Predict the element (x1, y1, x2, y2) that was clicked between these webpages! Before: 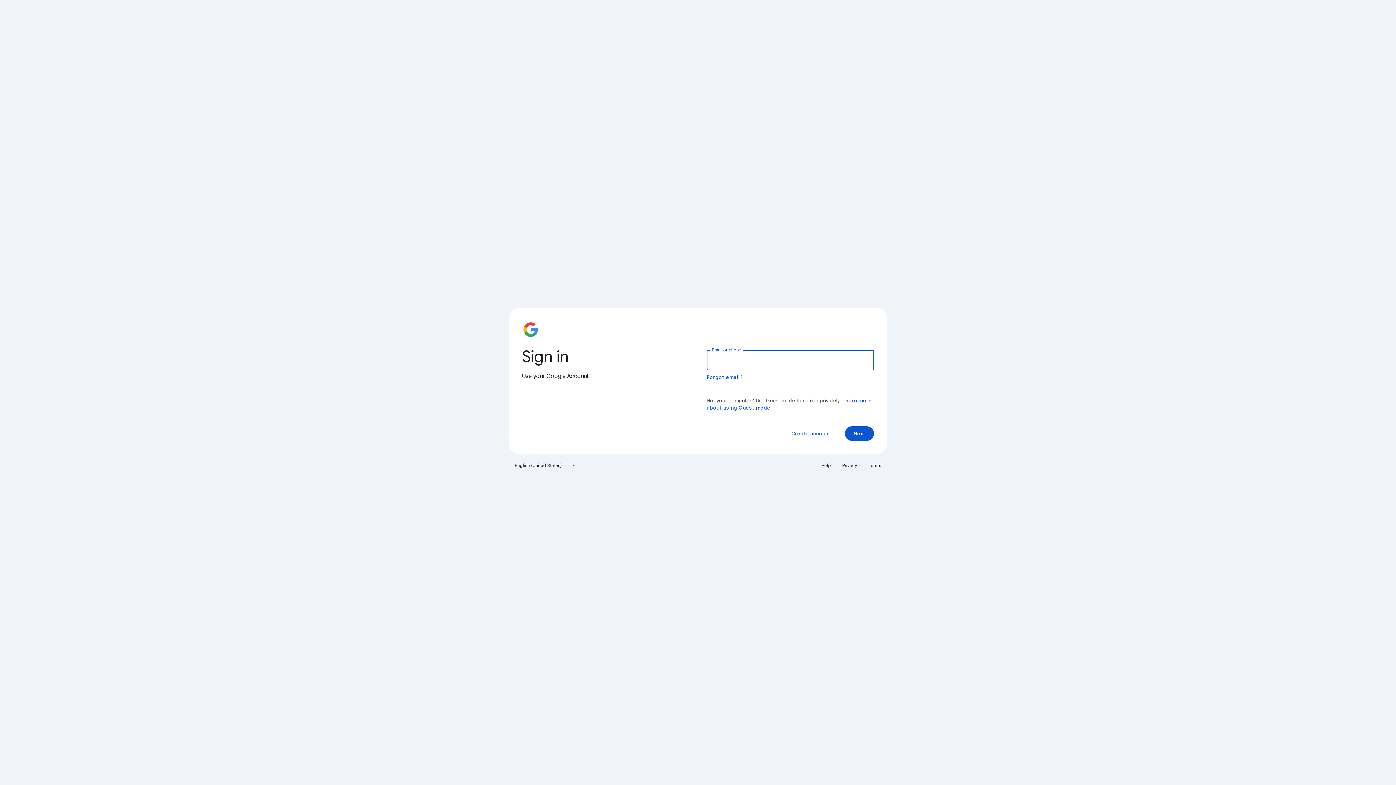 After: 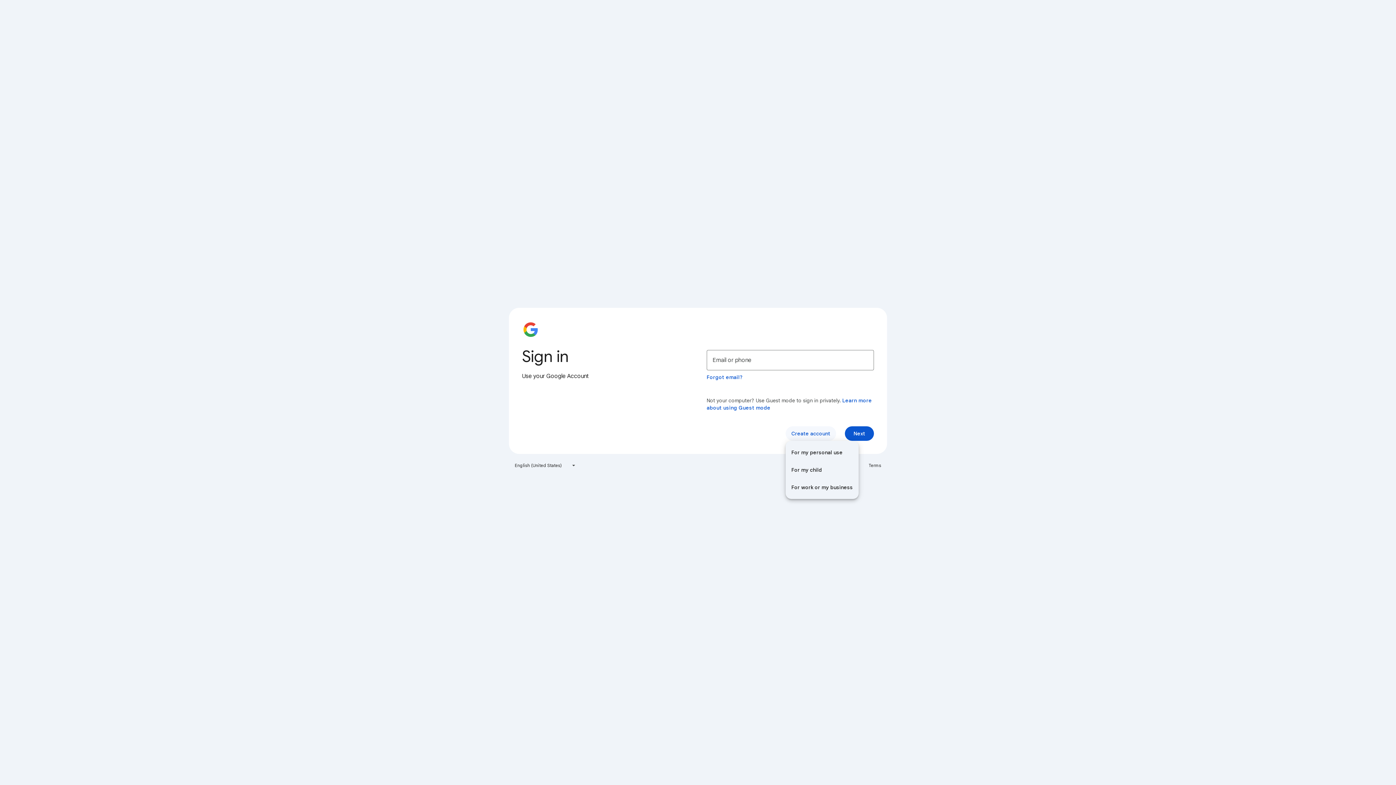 Action: label: Create account bbox: (785, 426, 836, 441)